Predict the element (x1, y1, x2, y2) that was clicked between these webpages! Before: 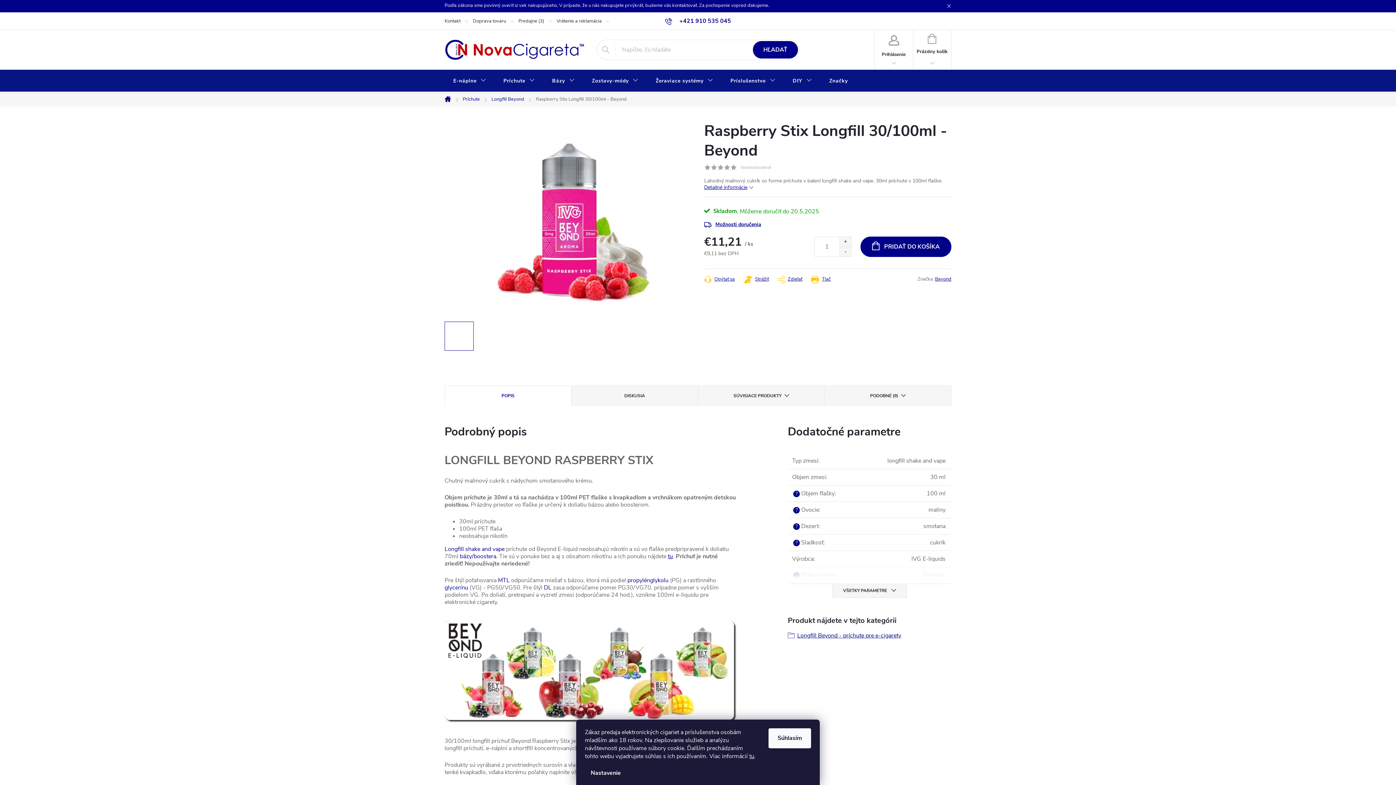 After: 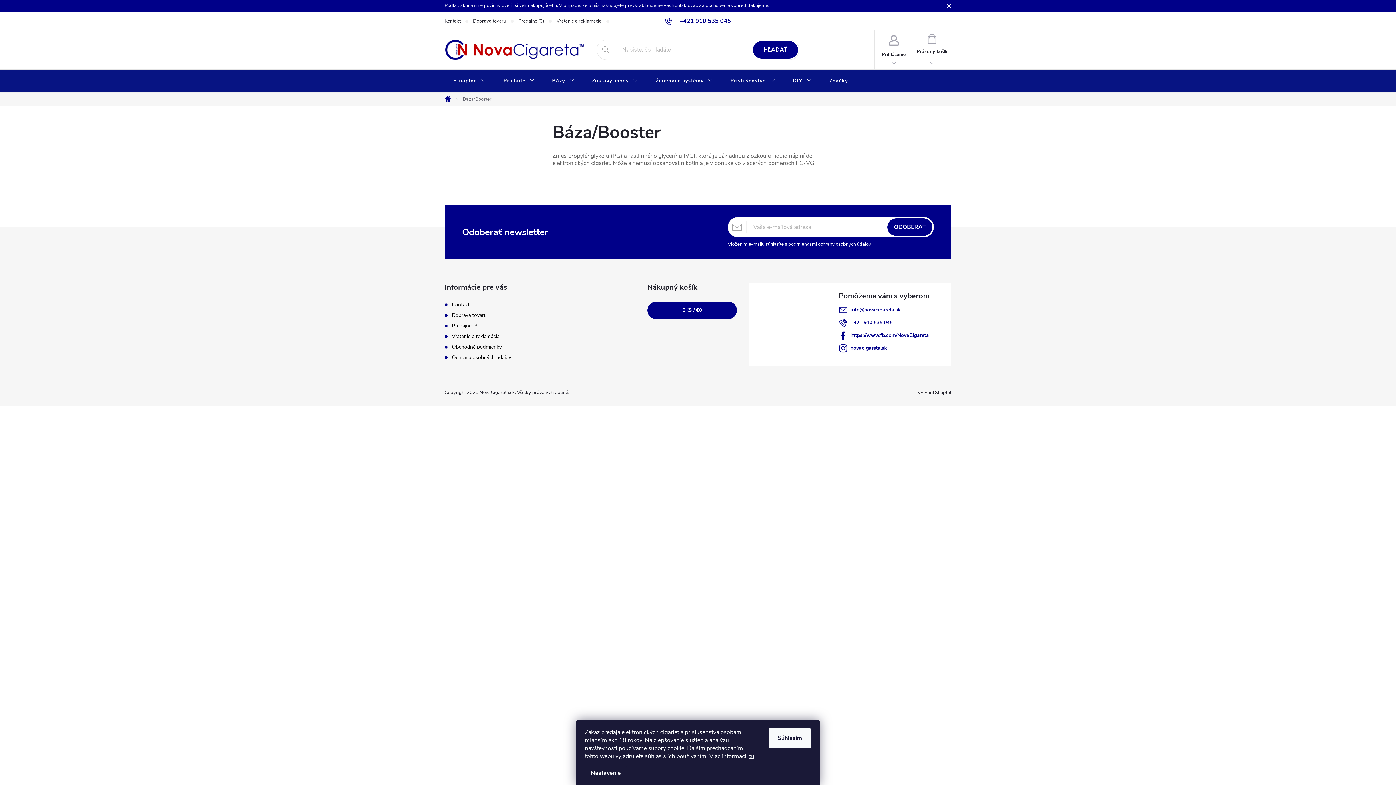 Action: bbox: (460, 552, 496, 560) label: bázy/boostera